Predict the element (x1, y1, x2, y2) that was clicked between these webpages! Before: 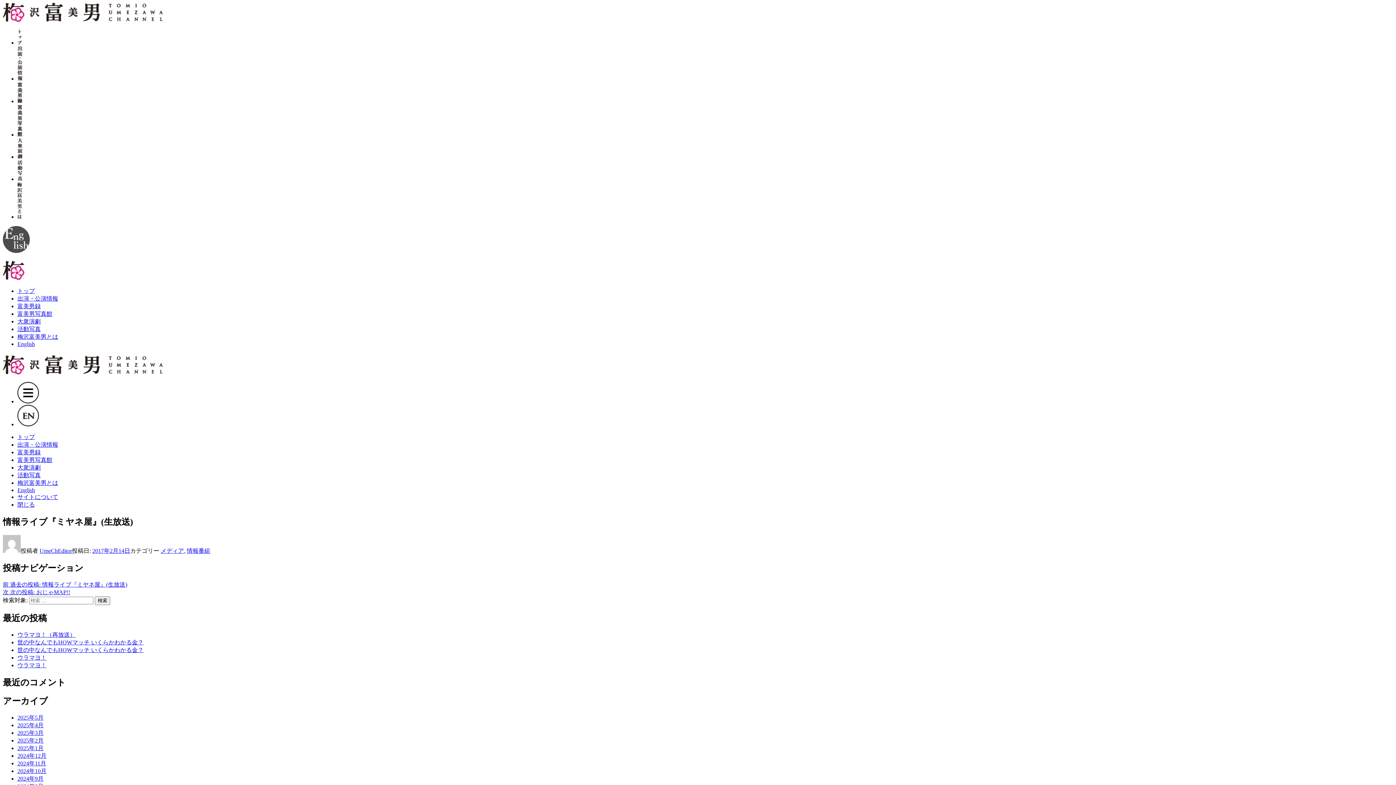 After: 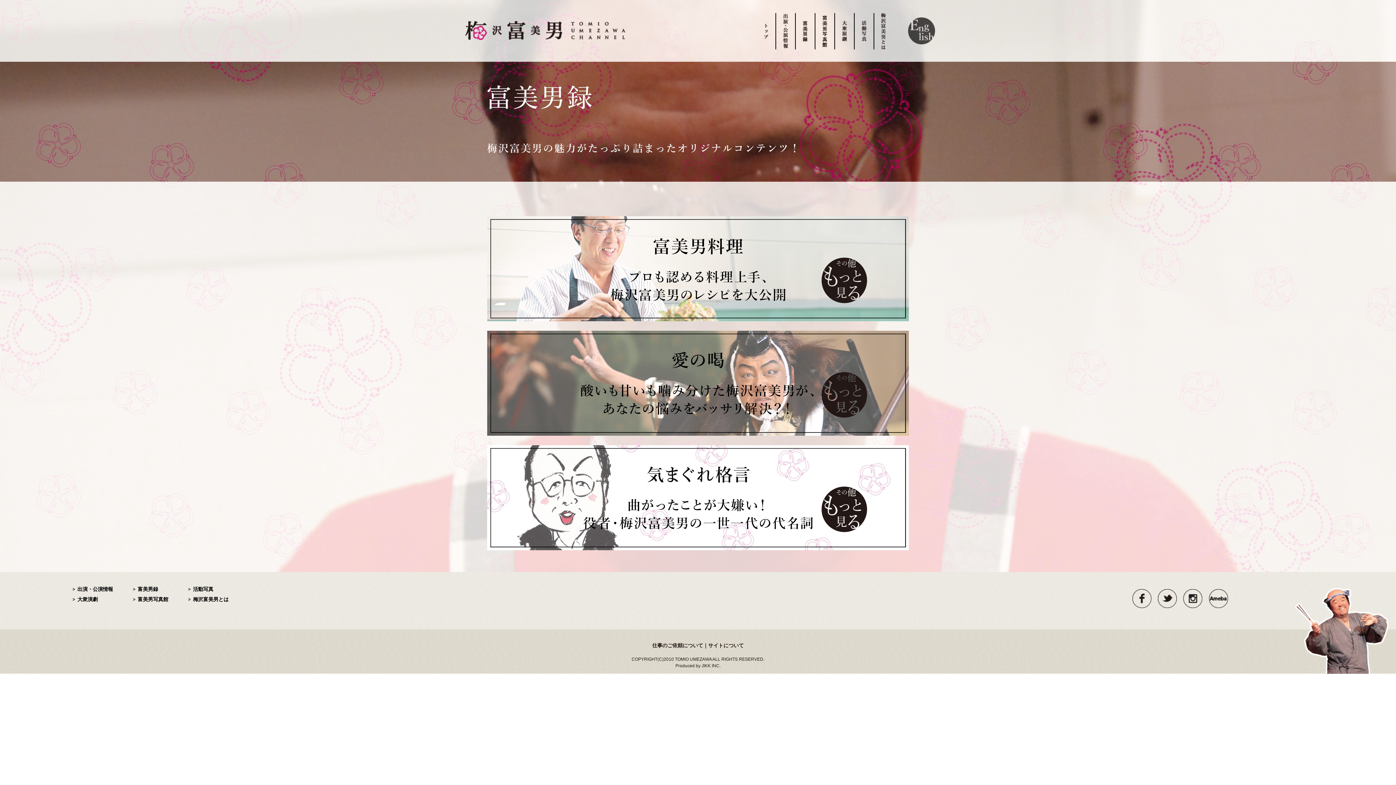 Action: bbox: (17, 449, 40, 455) label: 富美男録